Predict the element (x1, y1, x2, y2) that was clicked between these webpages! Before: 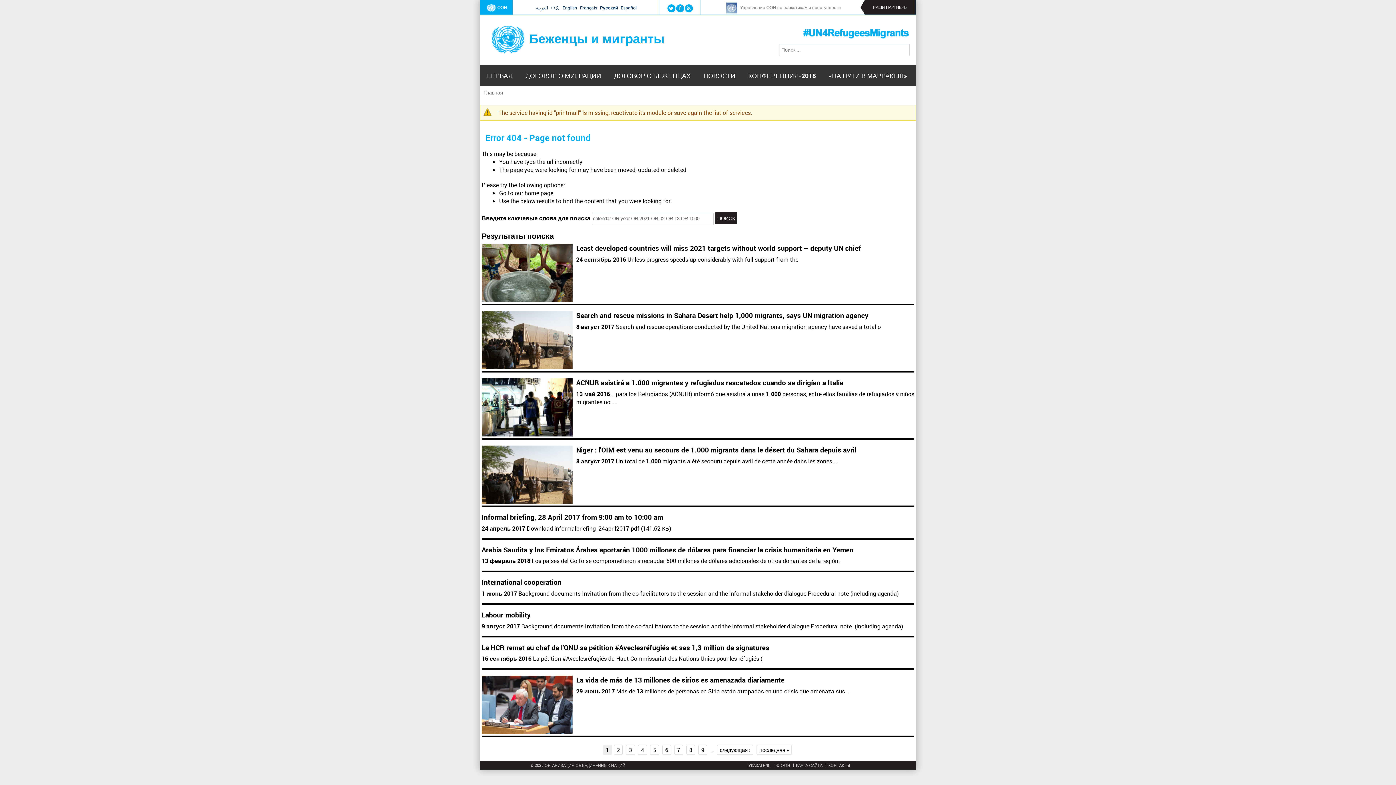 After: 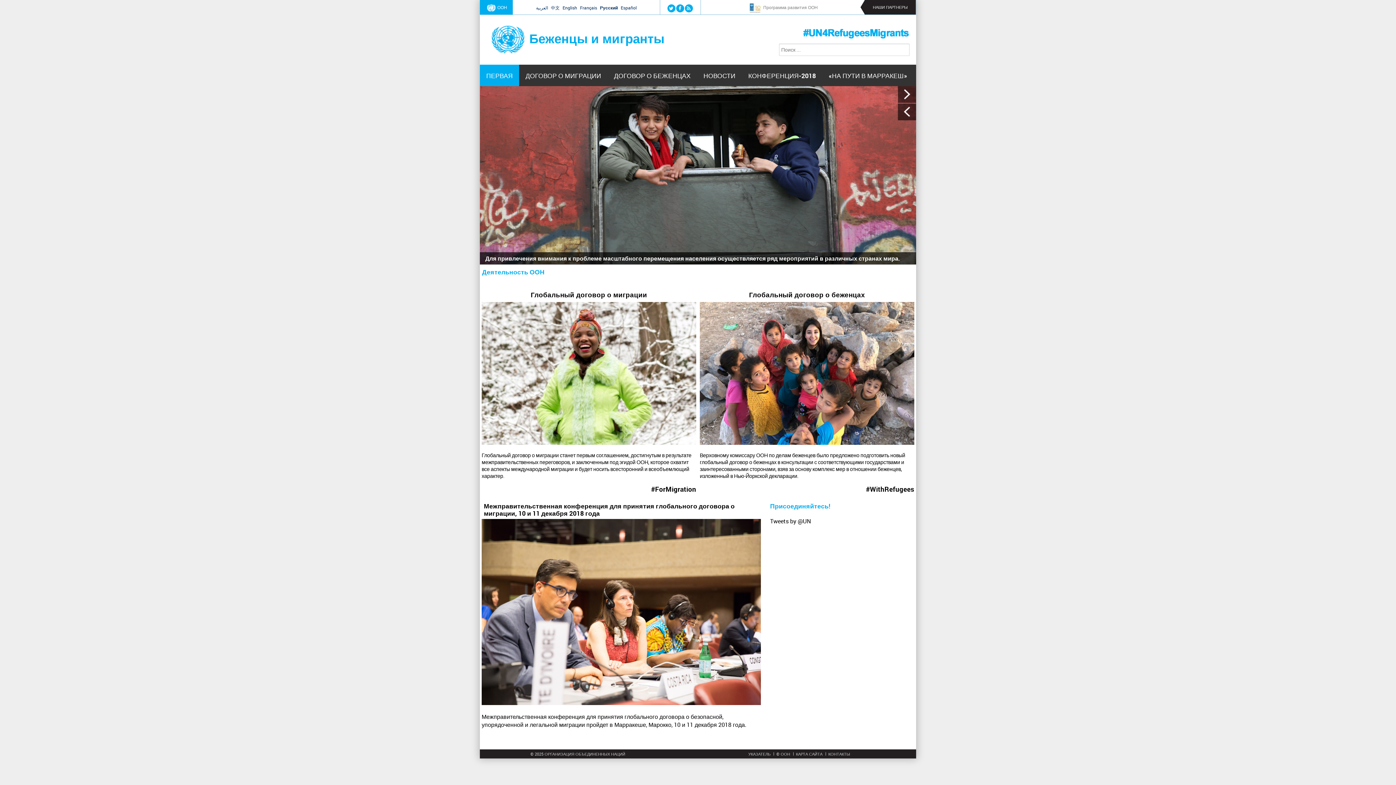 Action: label: Беженцы и мигранты bbox: (529, 29, 664, 46)